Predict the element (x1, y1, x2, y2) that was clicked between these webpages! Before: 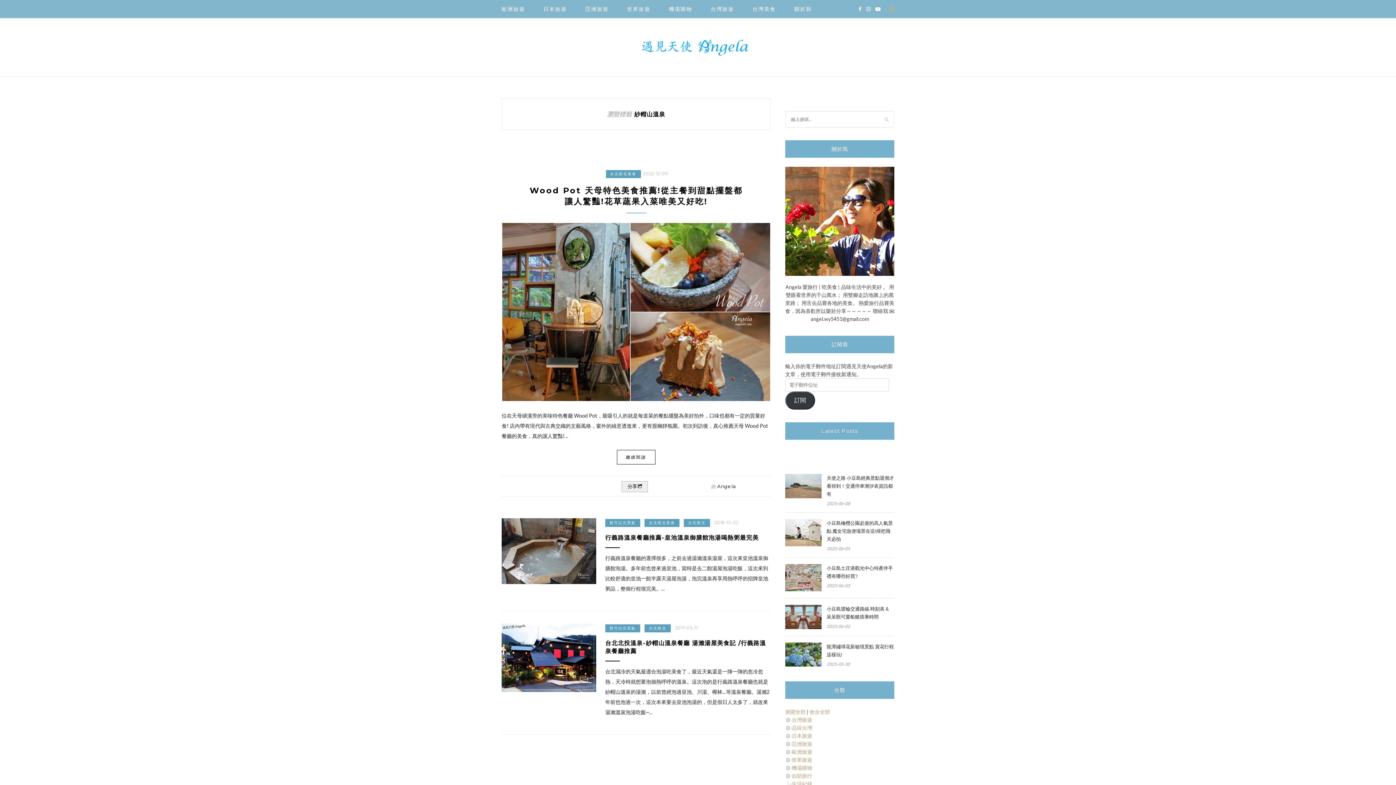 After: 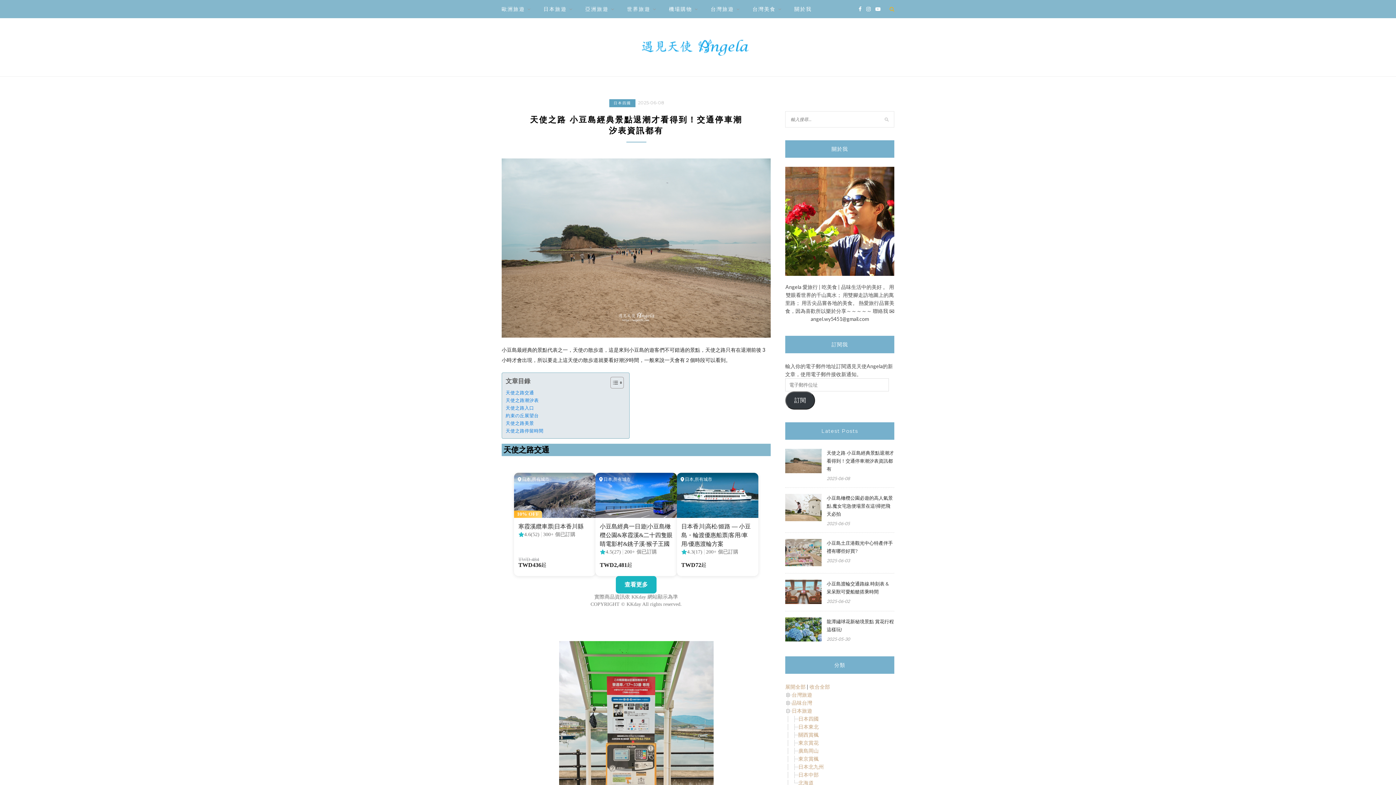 Action: label: 天使之路 小豆島經典景點退潮才看得到！交通停車潮汐表資訊都有 bbox: (826, 474, 894, 498)